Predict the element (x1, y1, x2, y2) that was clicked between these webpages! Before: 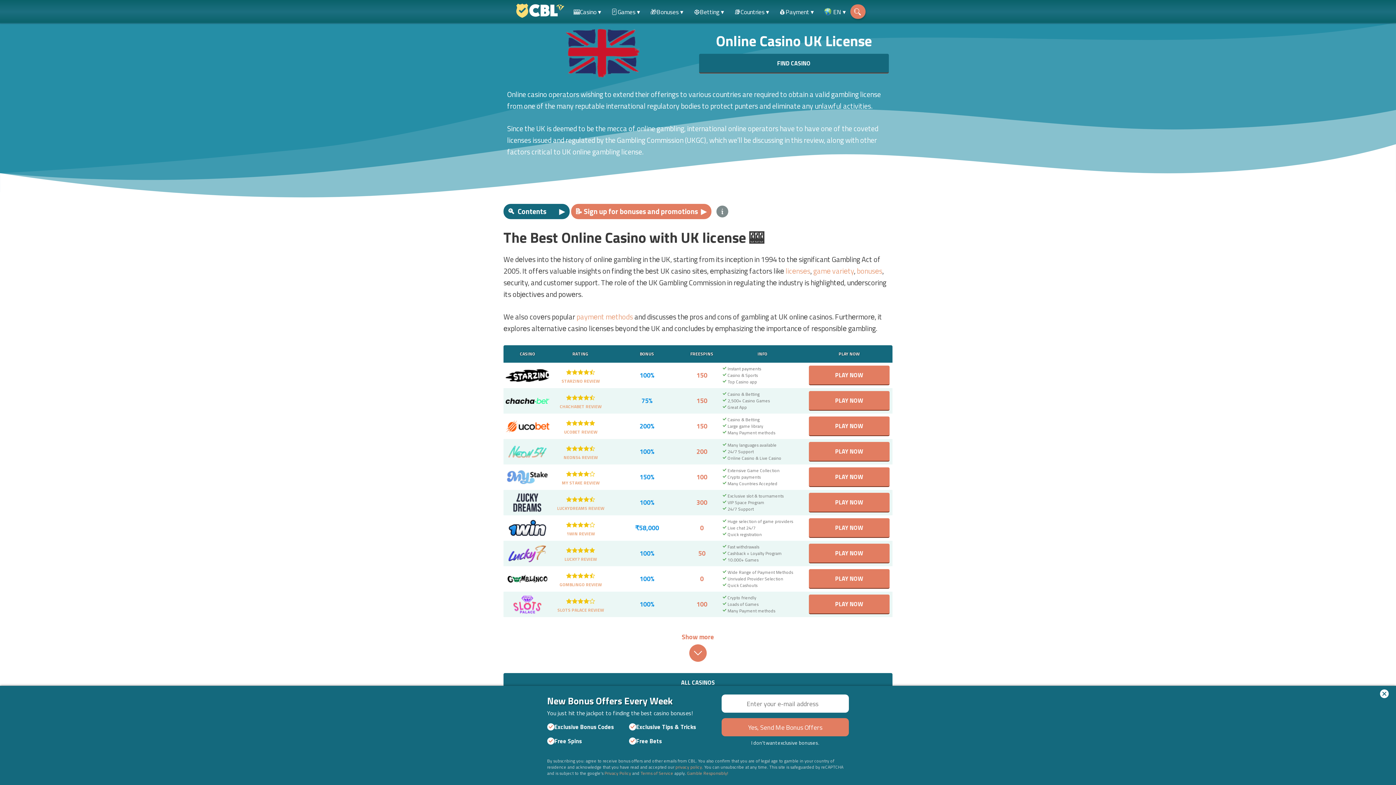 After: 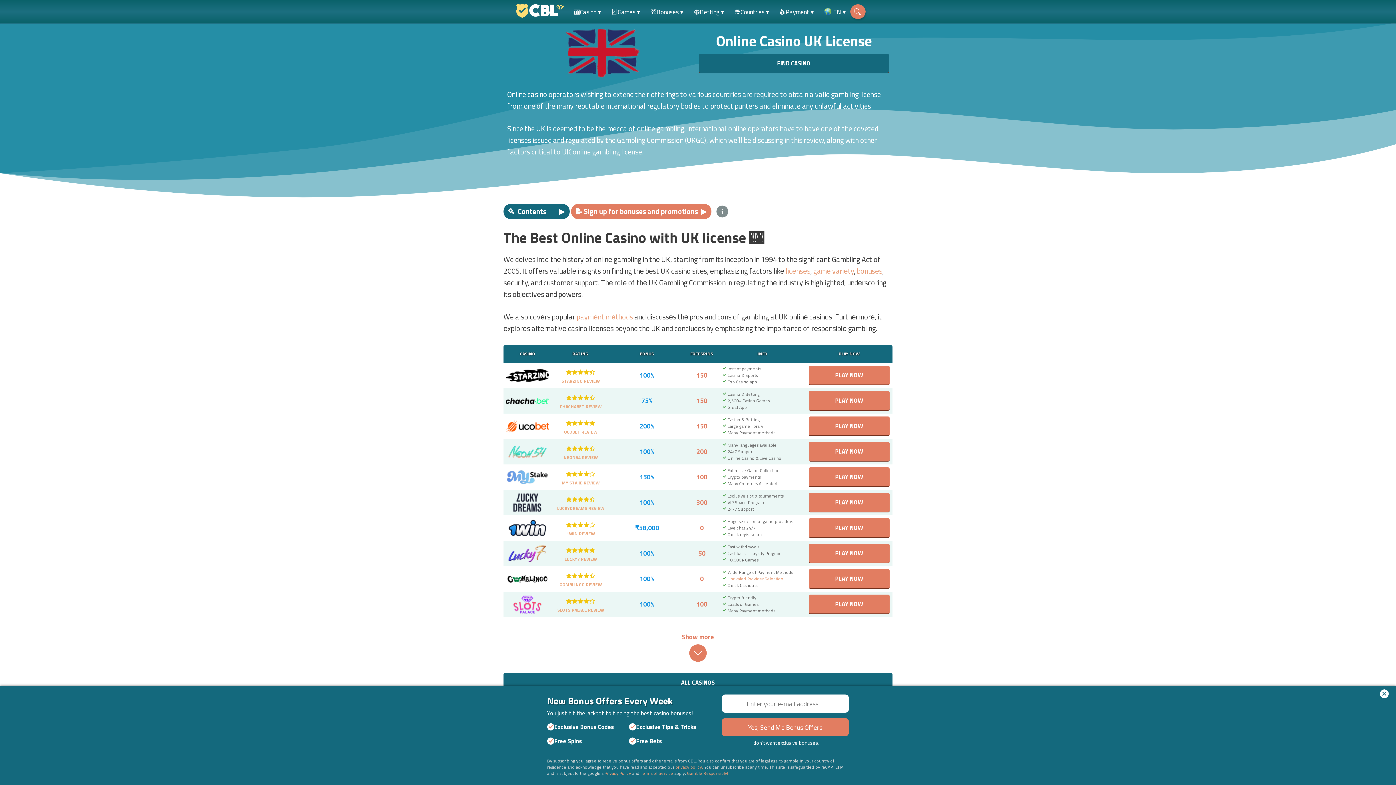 Action: label:  Unrivaled Provider Selection bbox: (722, 575, 793, 582)